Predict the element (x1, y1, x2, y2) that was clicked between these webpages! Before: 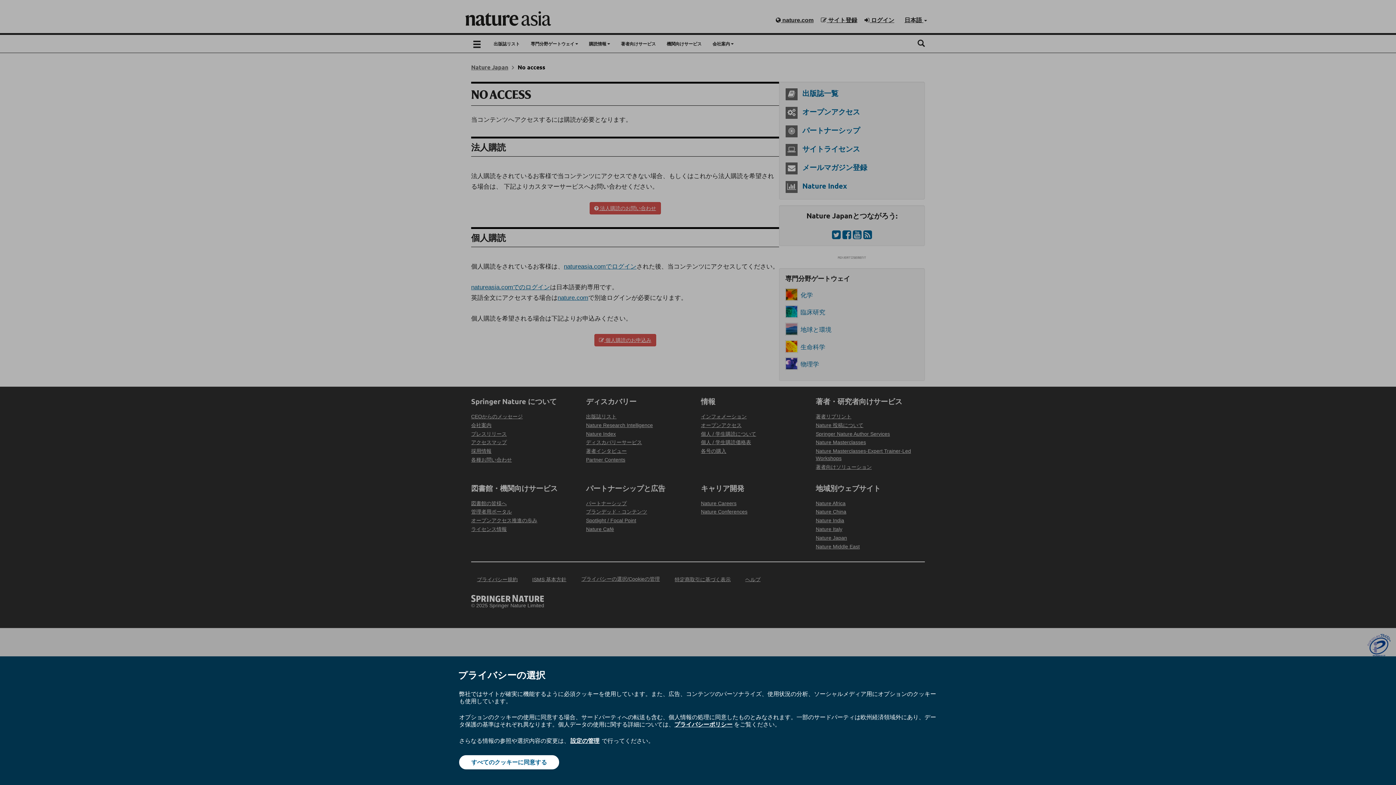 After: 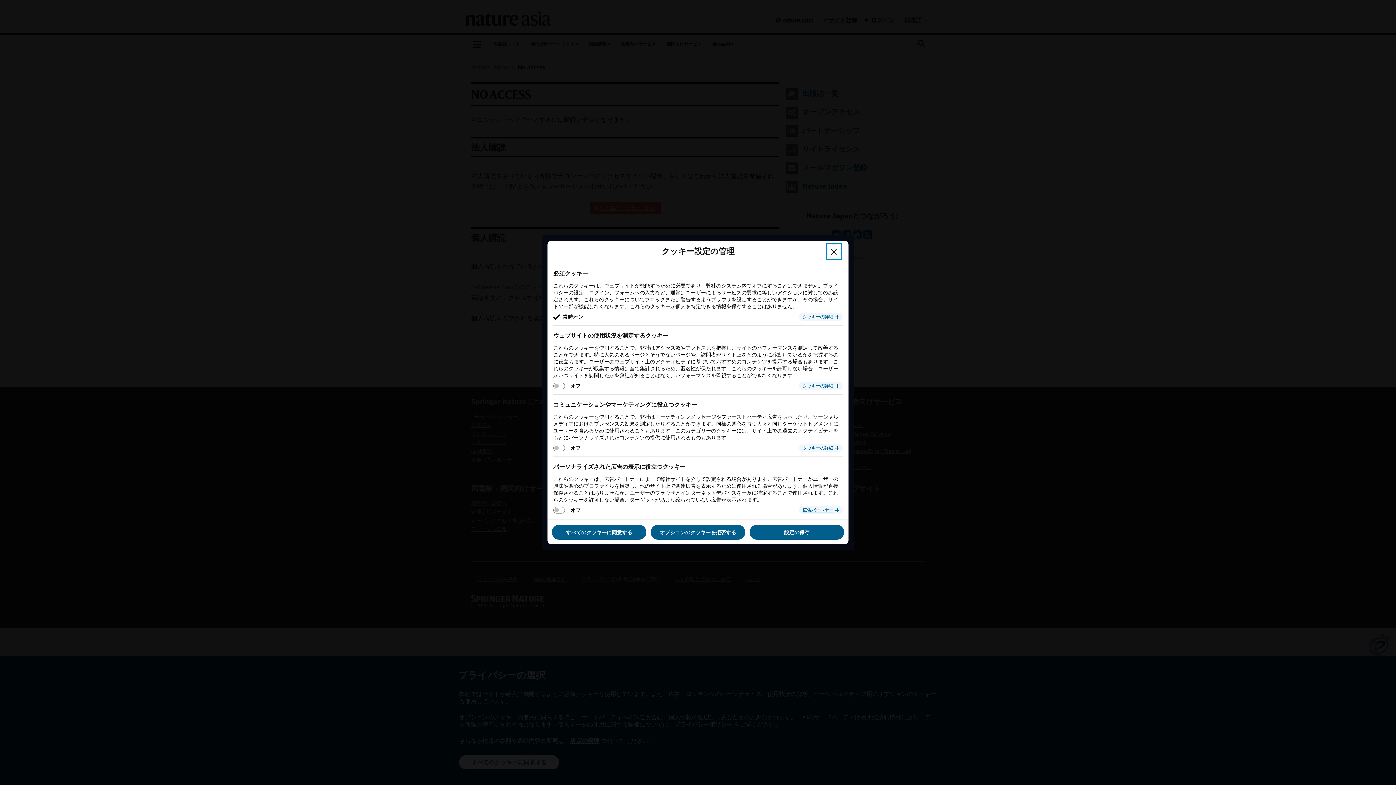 Action: bbox: (569, 737, 600, 745) label: 設定の管理